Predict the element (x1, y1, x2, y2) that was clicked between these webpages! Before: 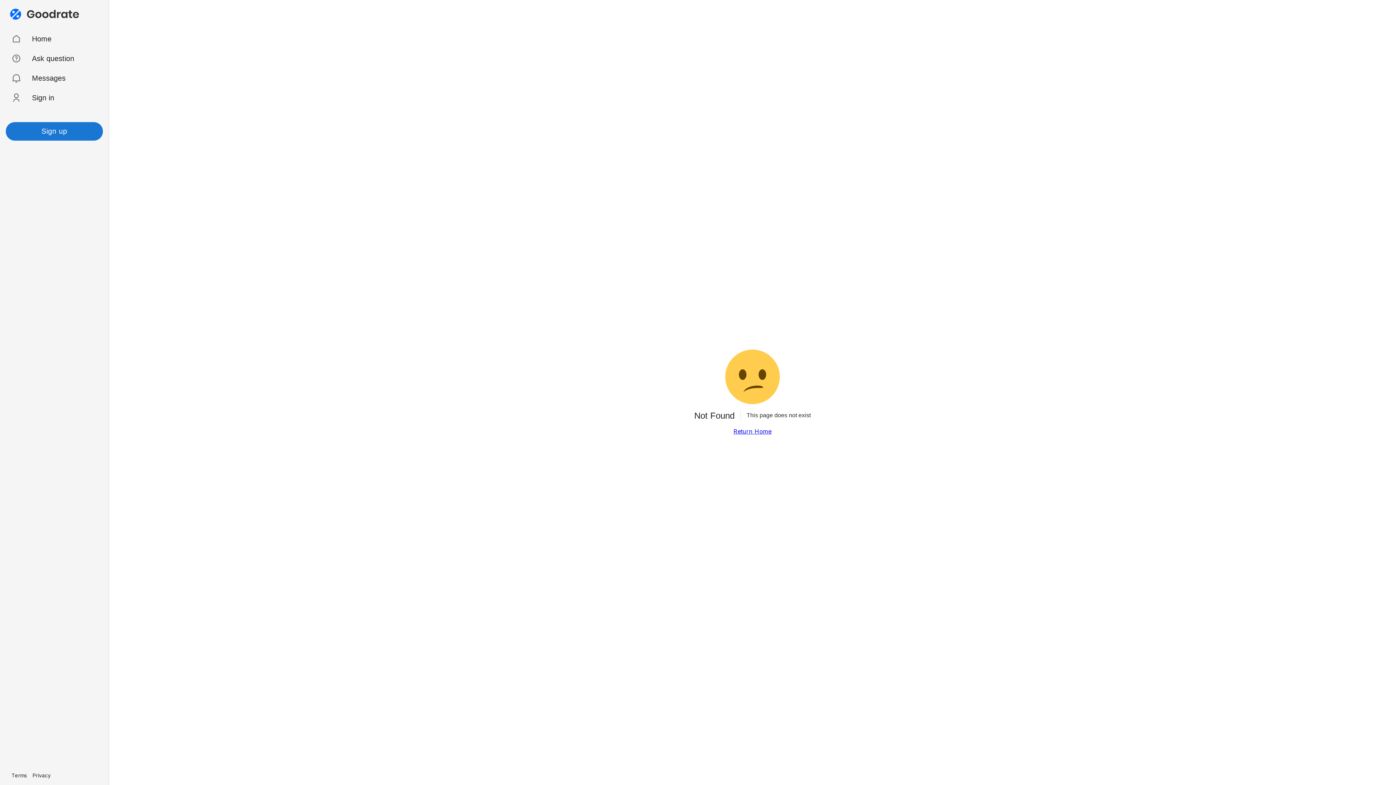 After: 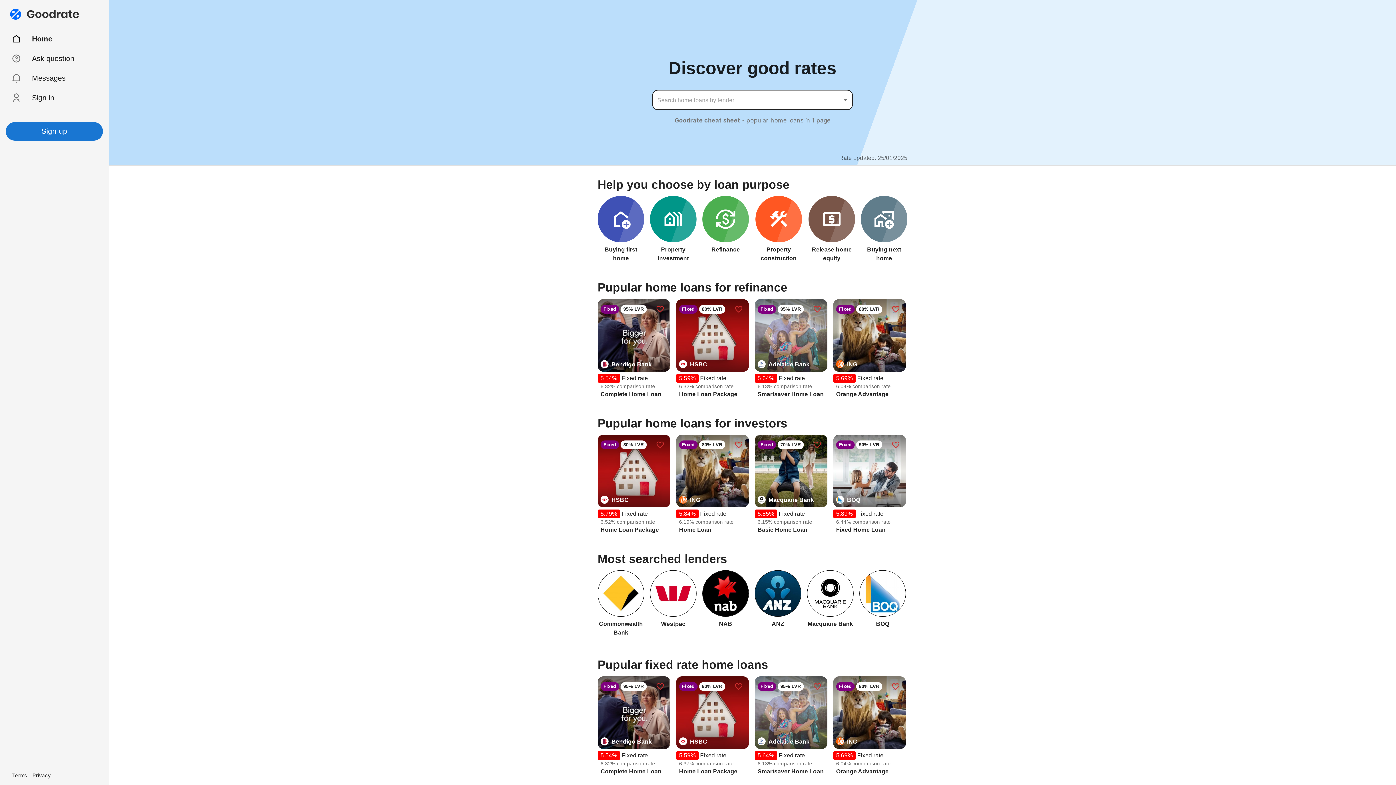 Action: bbox: (5, 29, 102, 48) label: Home